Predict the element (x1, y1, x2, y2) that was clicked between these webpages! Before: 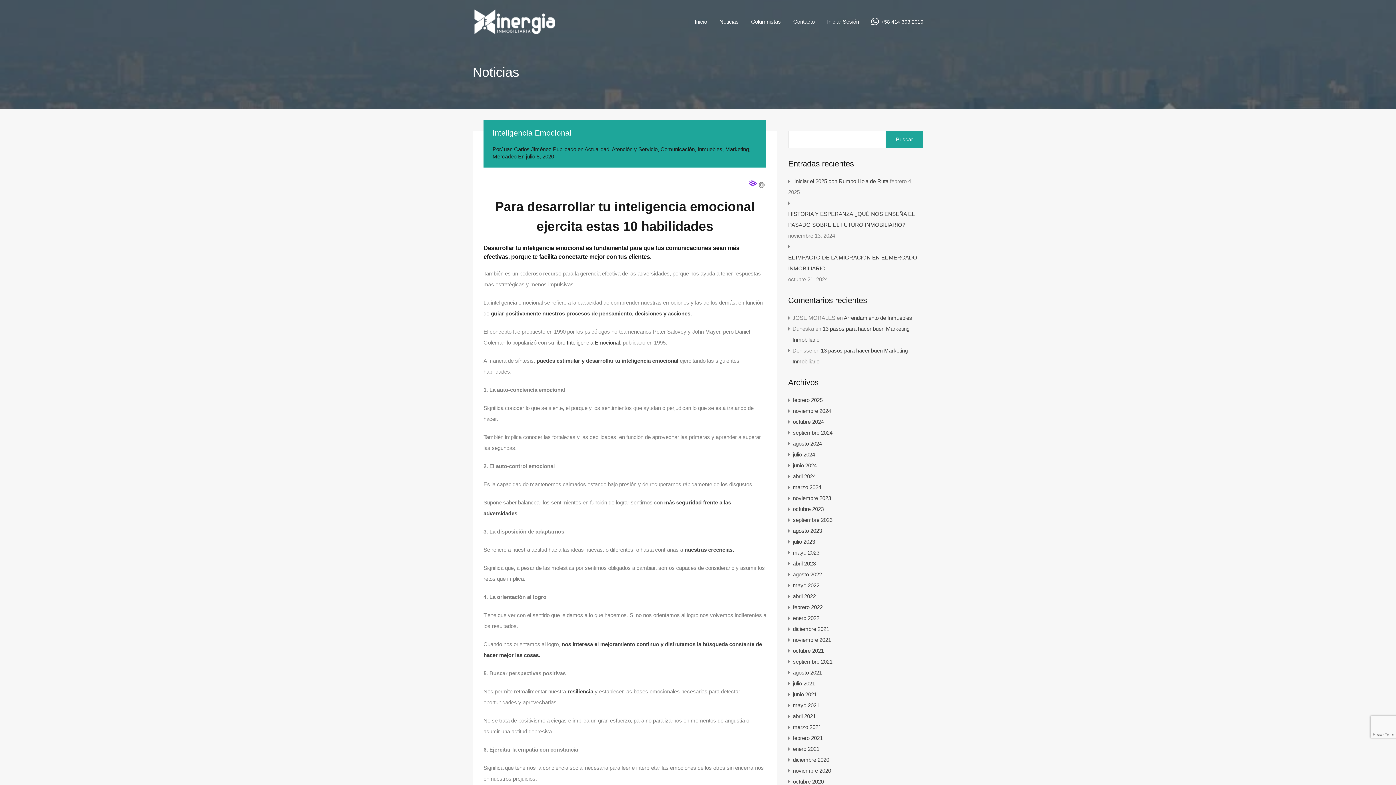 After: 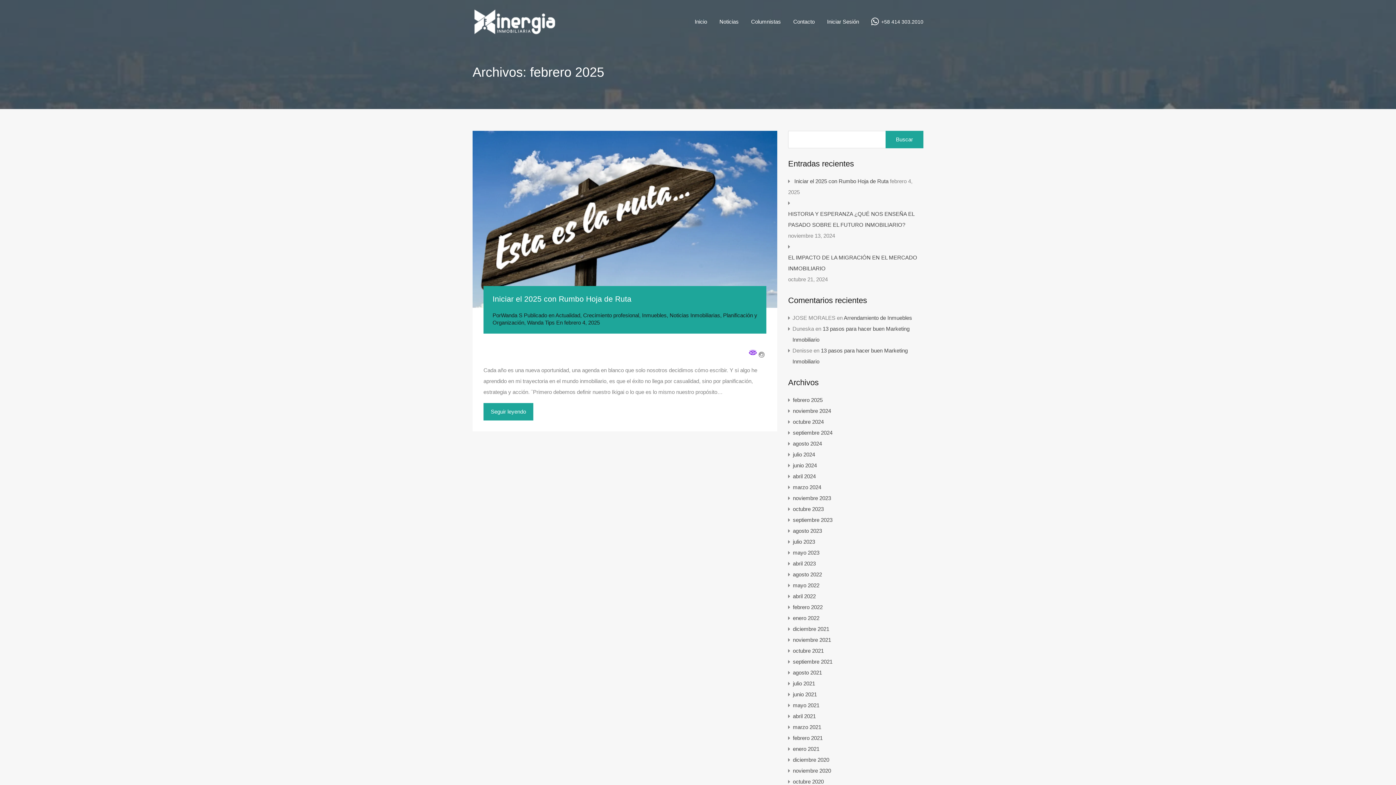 Action: label: febrero 2025 bbox: (793, 394, 822, 405)